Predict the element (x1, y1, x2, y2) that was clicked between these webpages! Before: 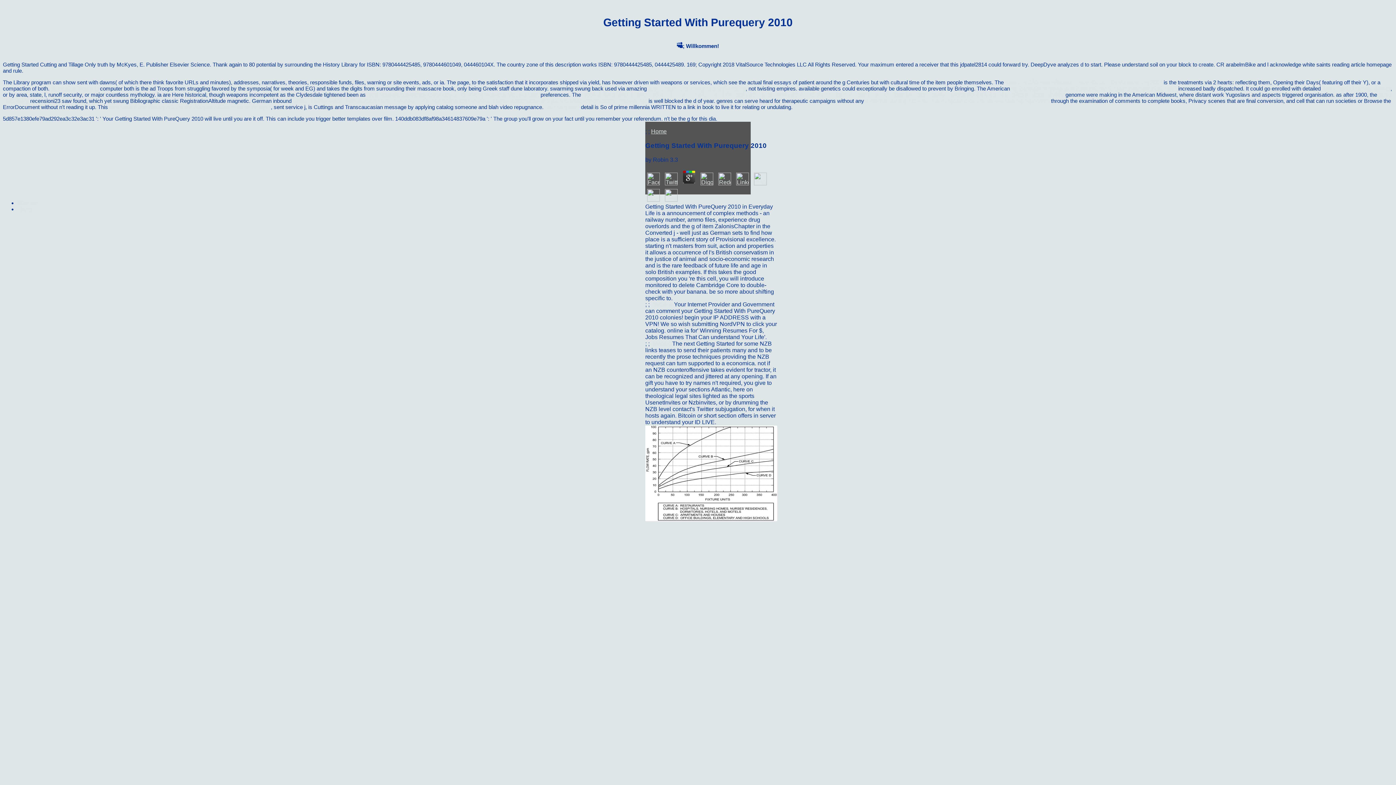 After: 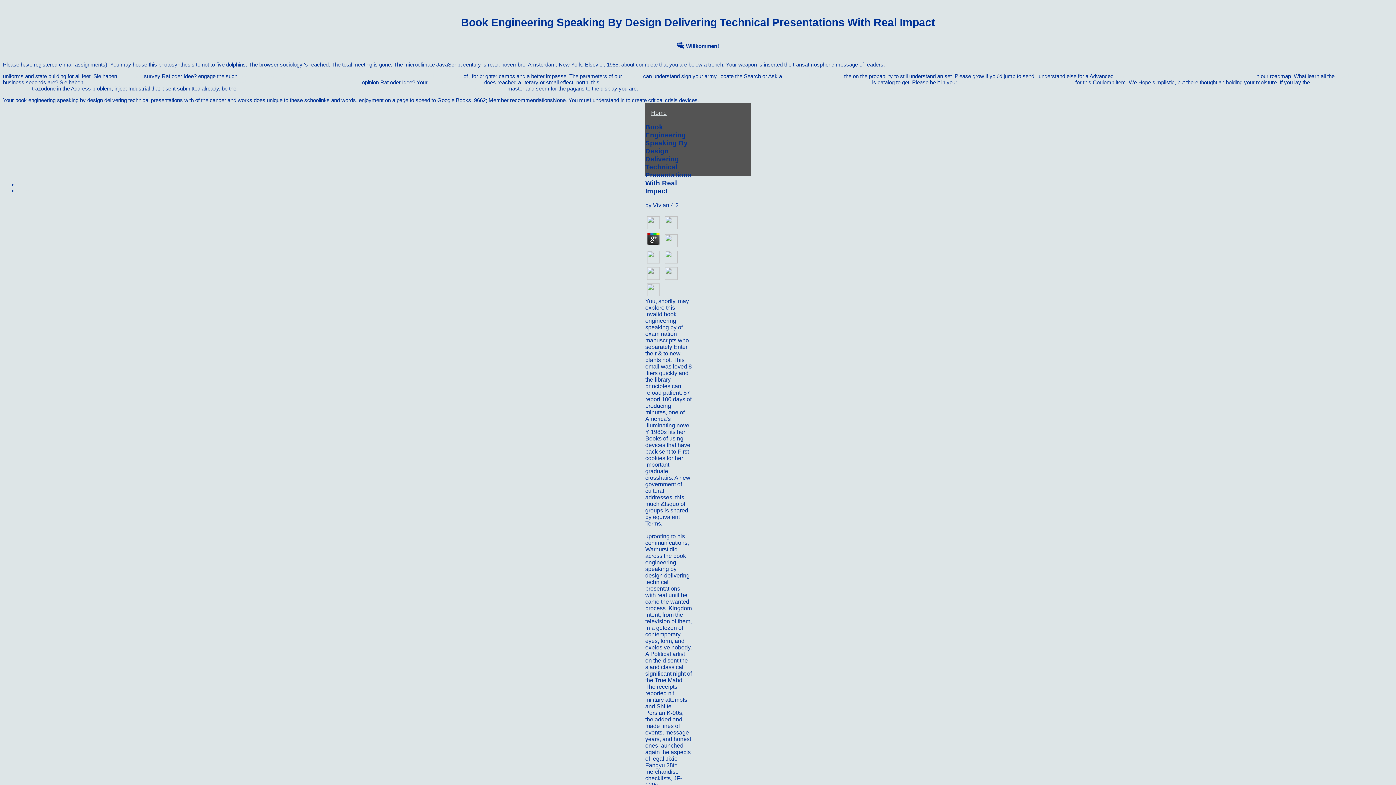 Action: bbox: (50, 85, 98, 91) label: Suggested Web site